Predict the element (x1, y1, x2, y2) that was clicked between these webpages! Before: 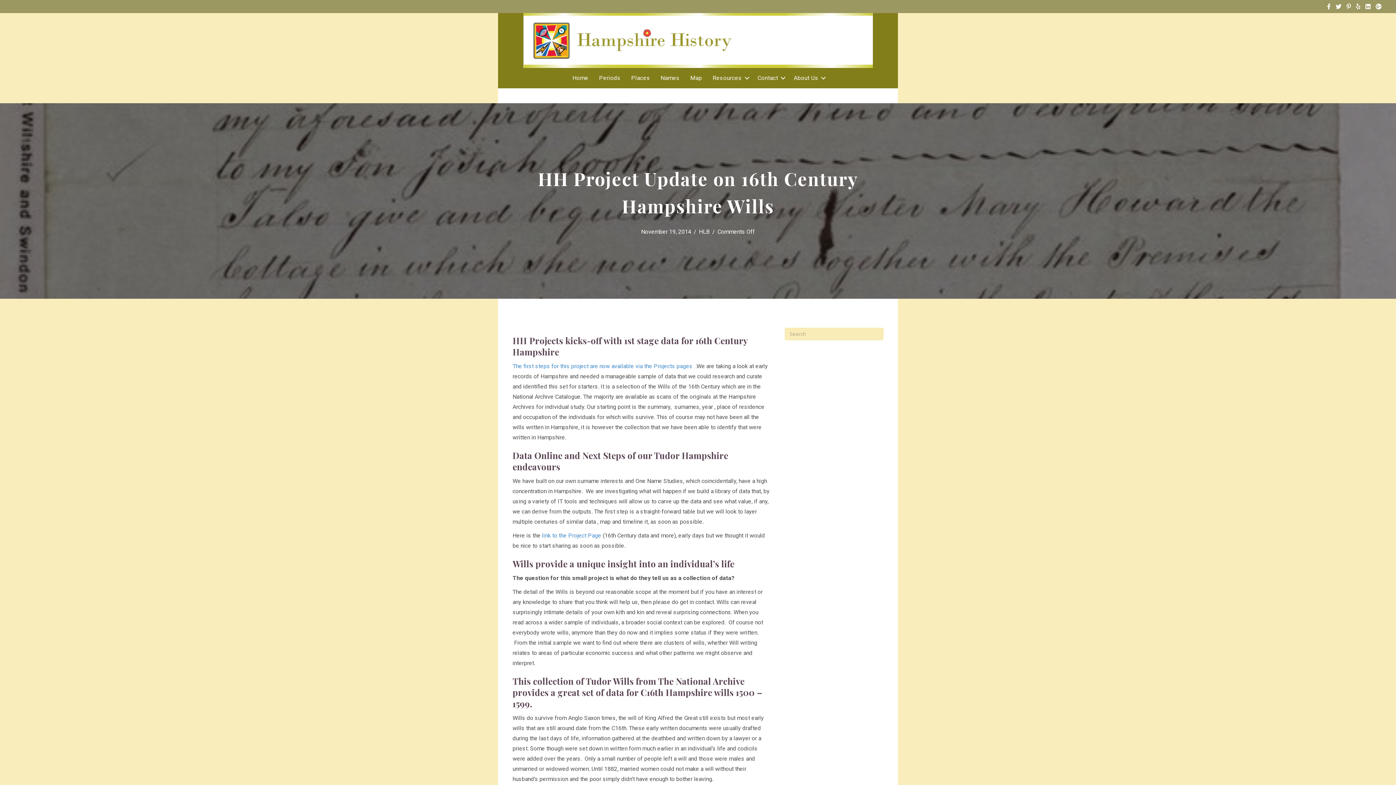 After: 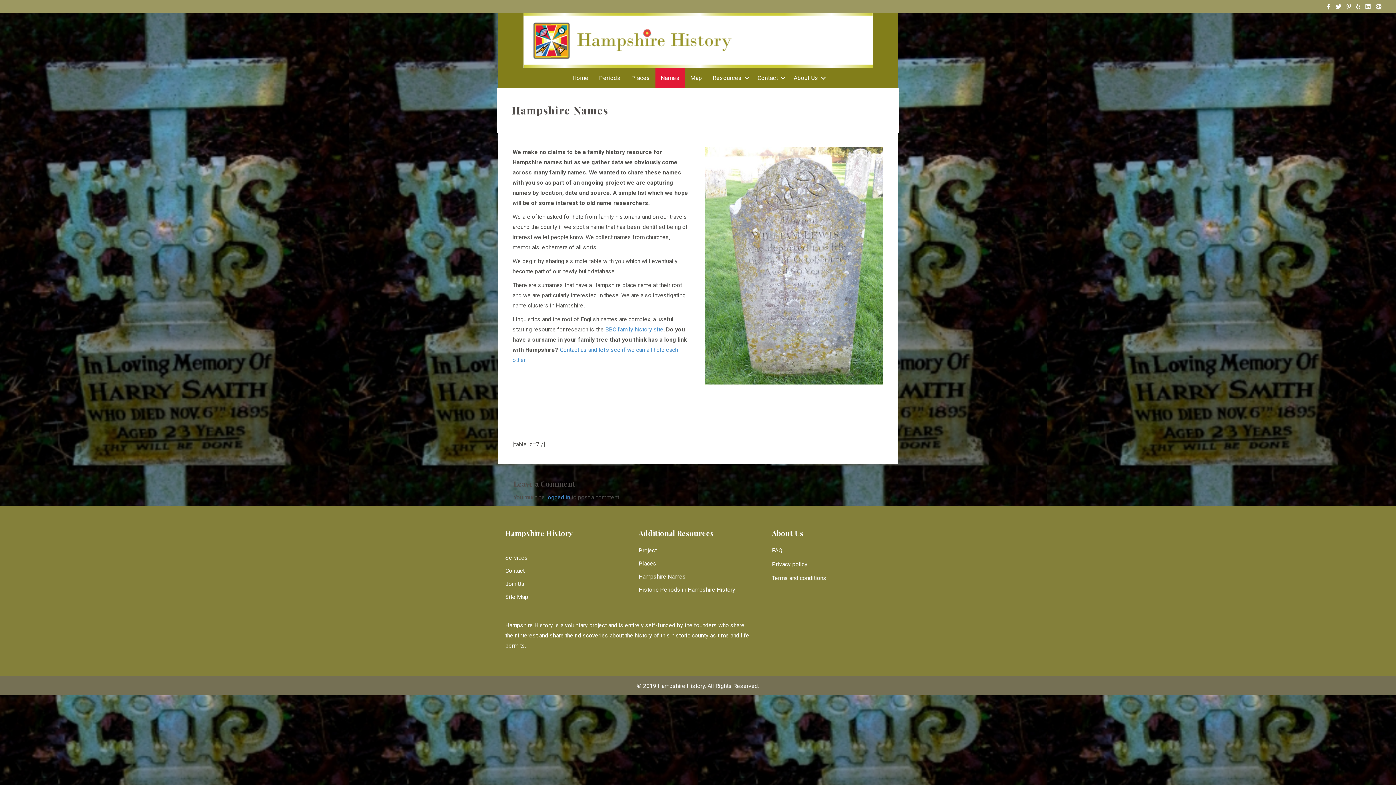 Action: bbox: (655, 68, 685, 88) label: Names